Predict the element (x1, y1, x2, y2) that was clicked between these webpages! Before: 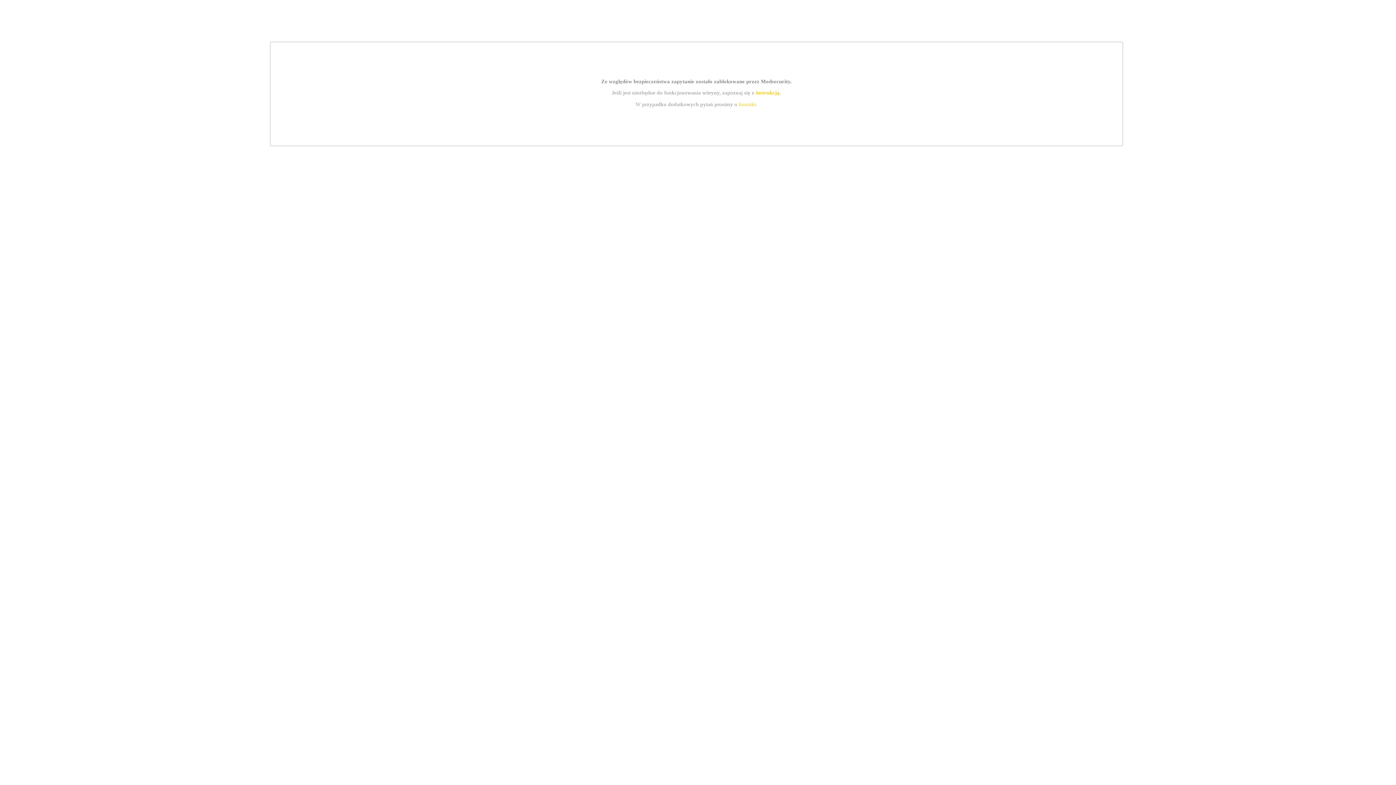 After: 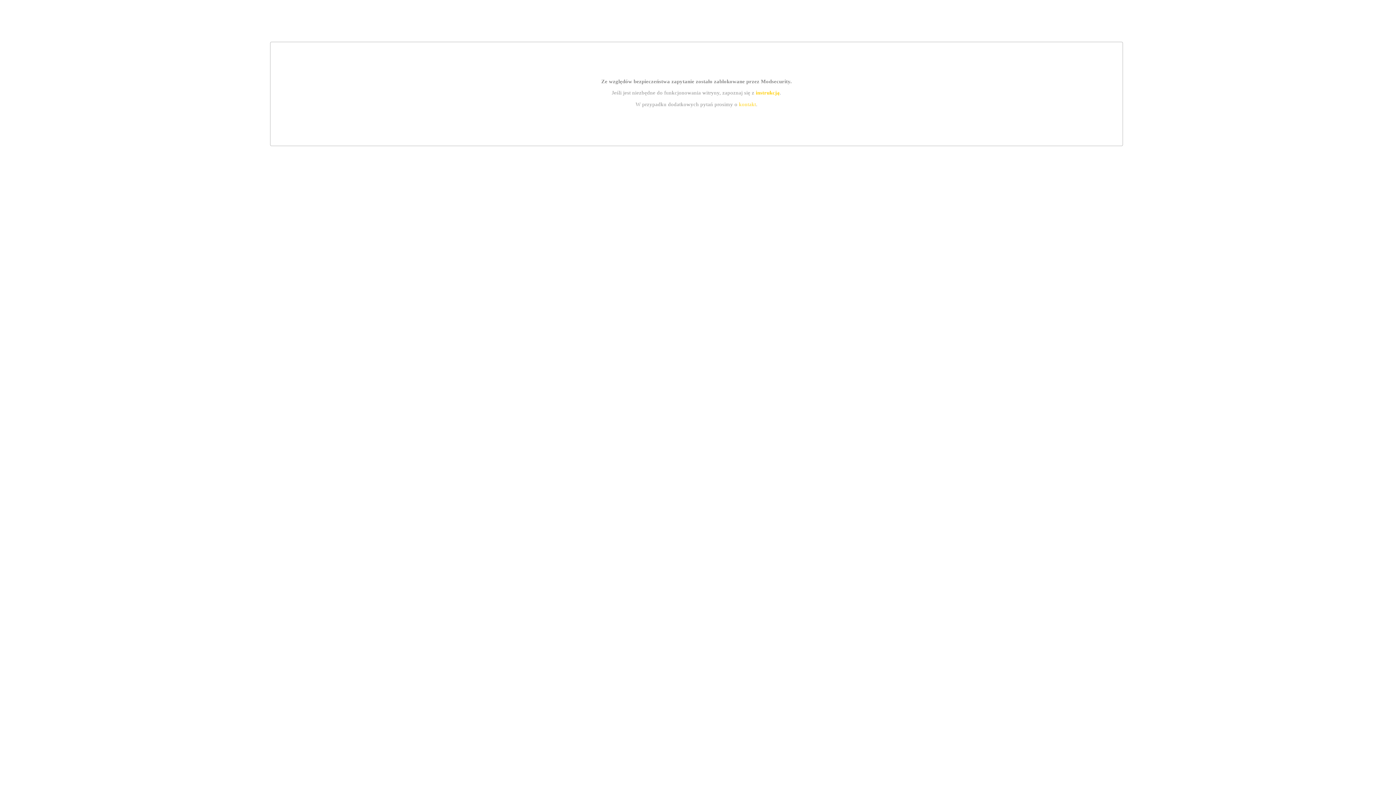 Action: bbox: (739, 101, 756, 107) label: kontakt